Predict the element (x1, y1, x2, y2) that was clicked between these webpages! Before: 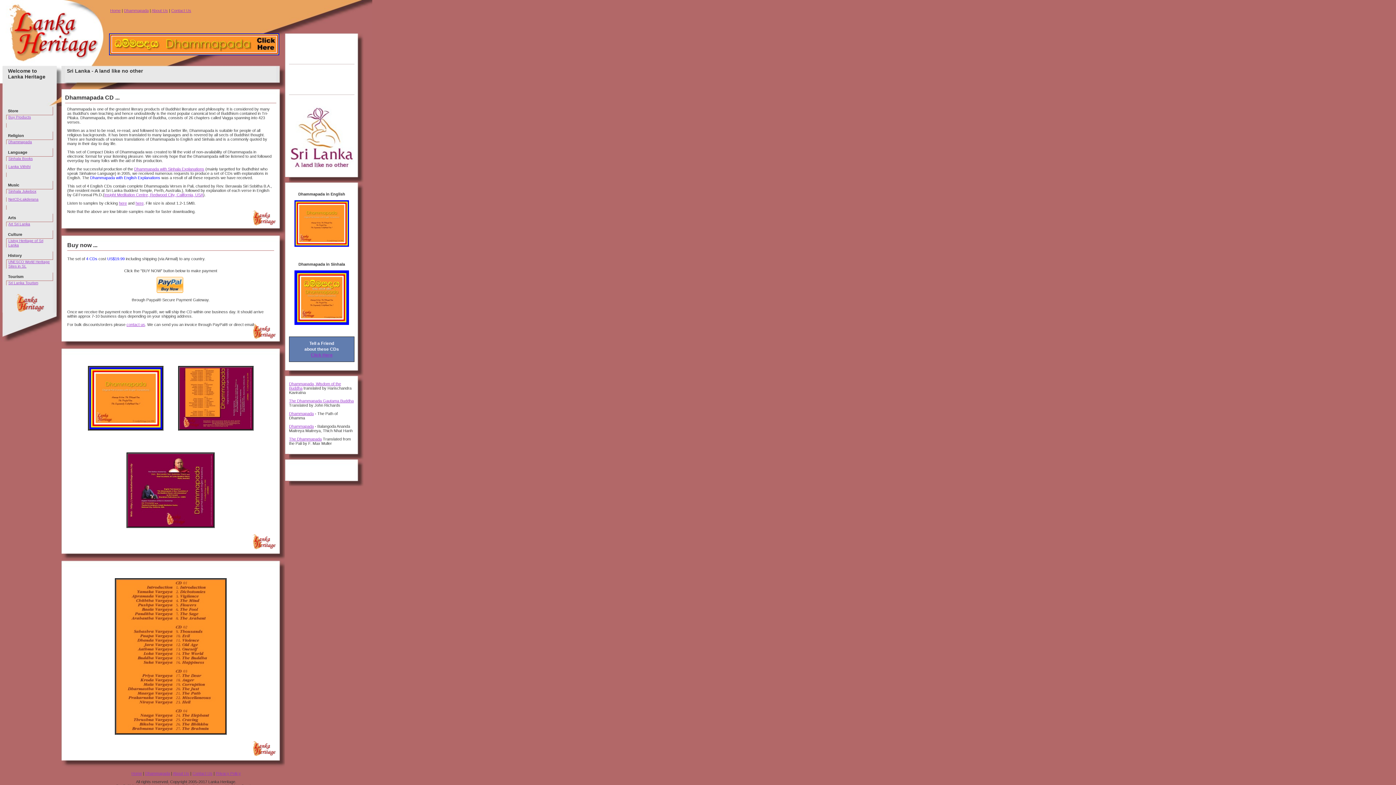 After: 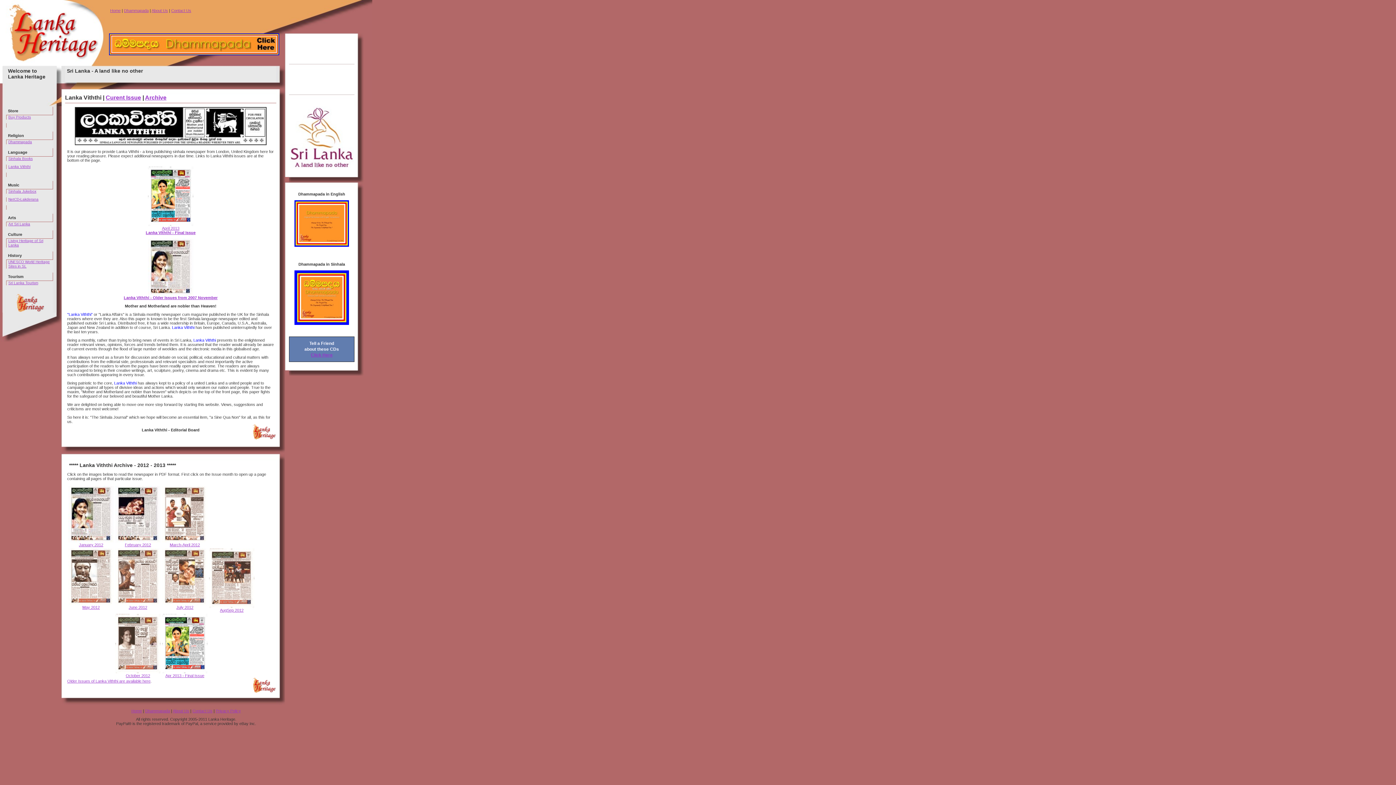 Action: bbox: (8, 164, 30, 168) label: Lanka Viththi